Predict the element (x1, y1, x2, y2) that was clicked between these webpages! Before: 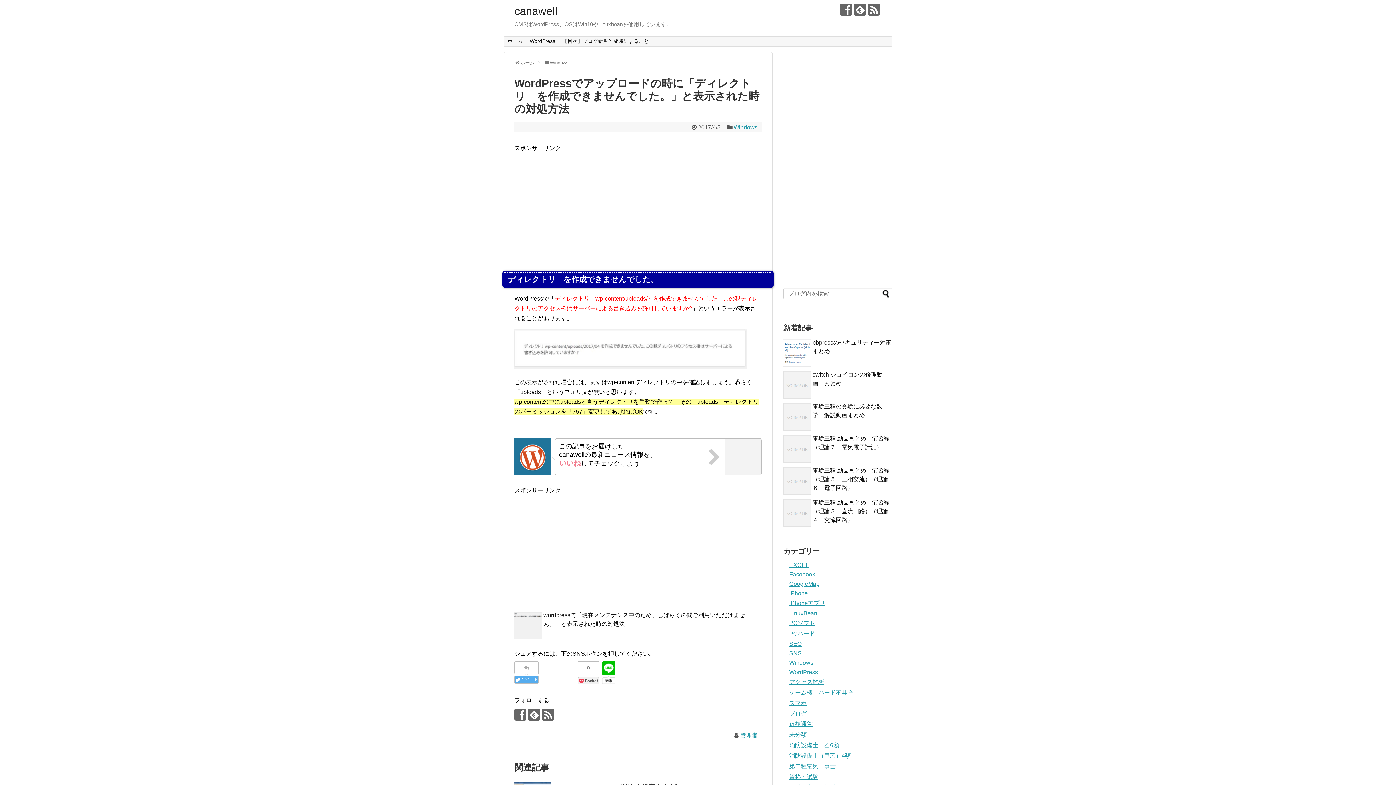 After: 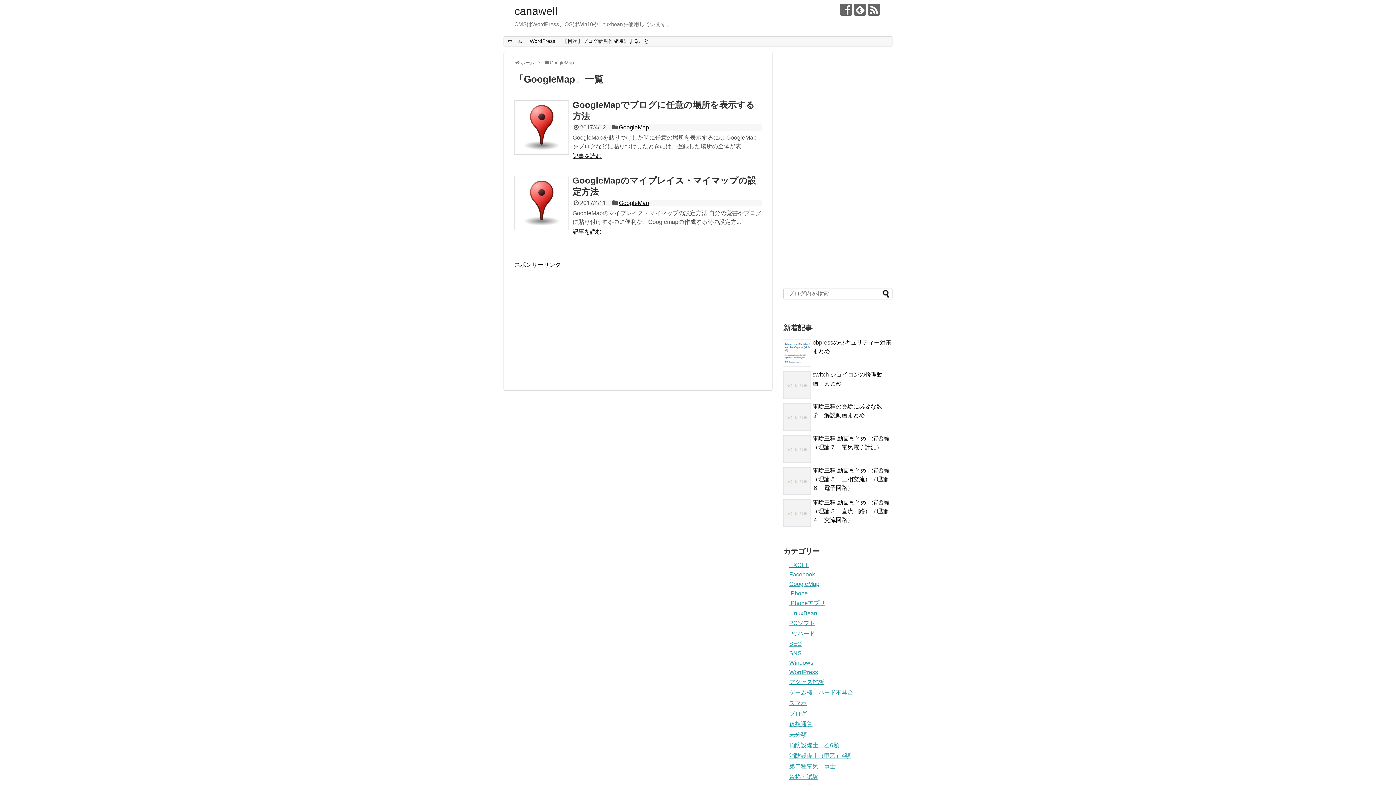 Action: label: GoogleMap bbox: (789, 581, 819, 587)